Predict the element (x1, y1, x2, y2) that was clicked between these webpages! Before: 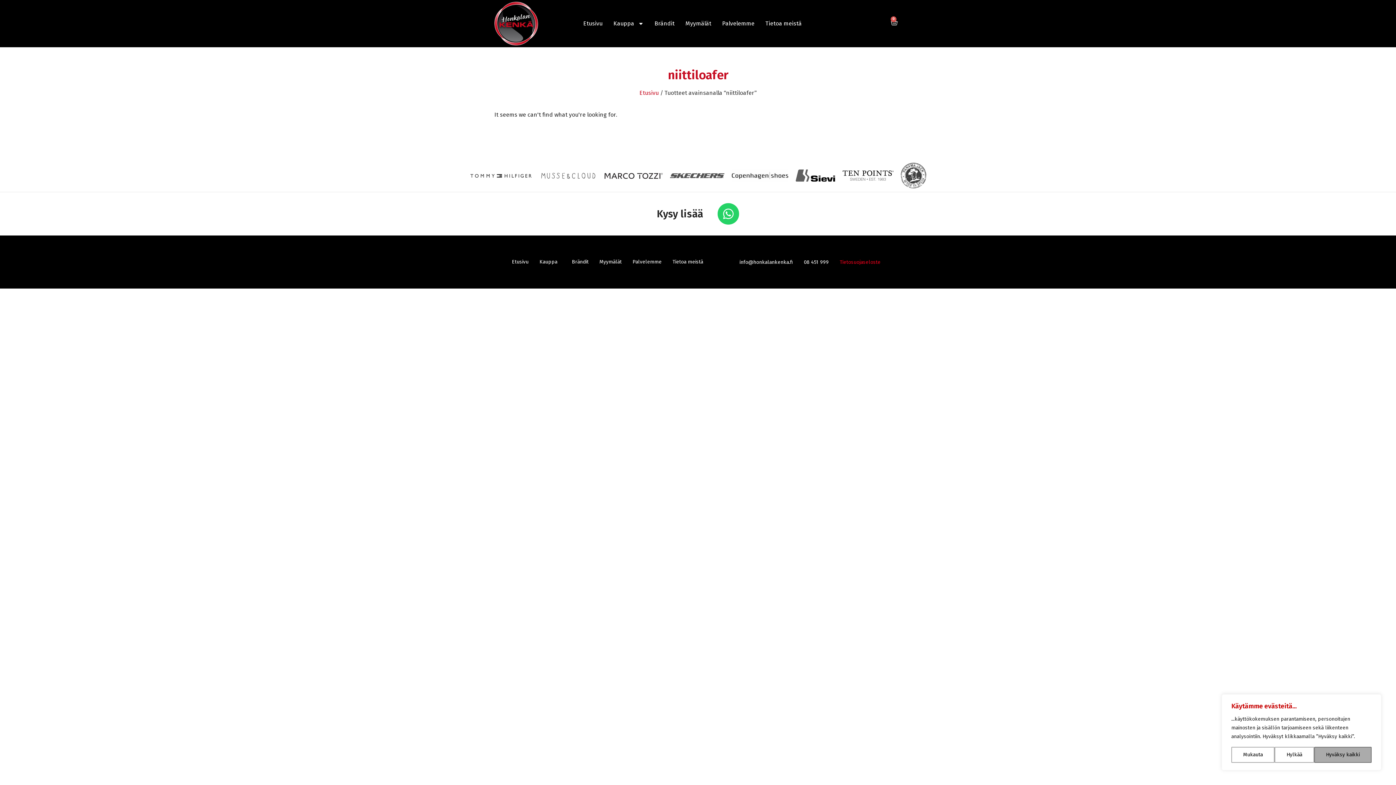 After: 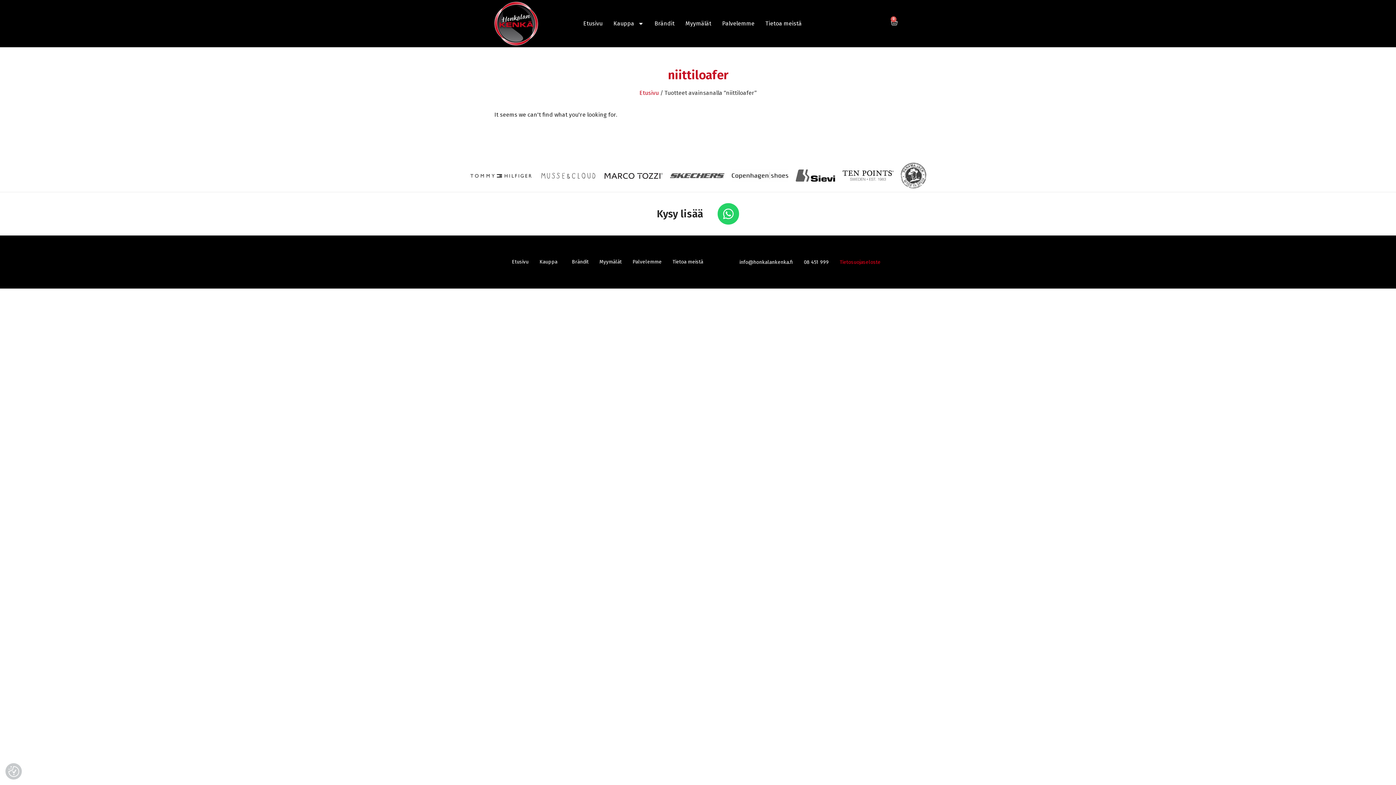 Action: bbox: (1314, 747, 1371, 763) label: Hyväksy kaikki